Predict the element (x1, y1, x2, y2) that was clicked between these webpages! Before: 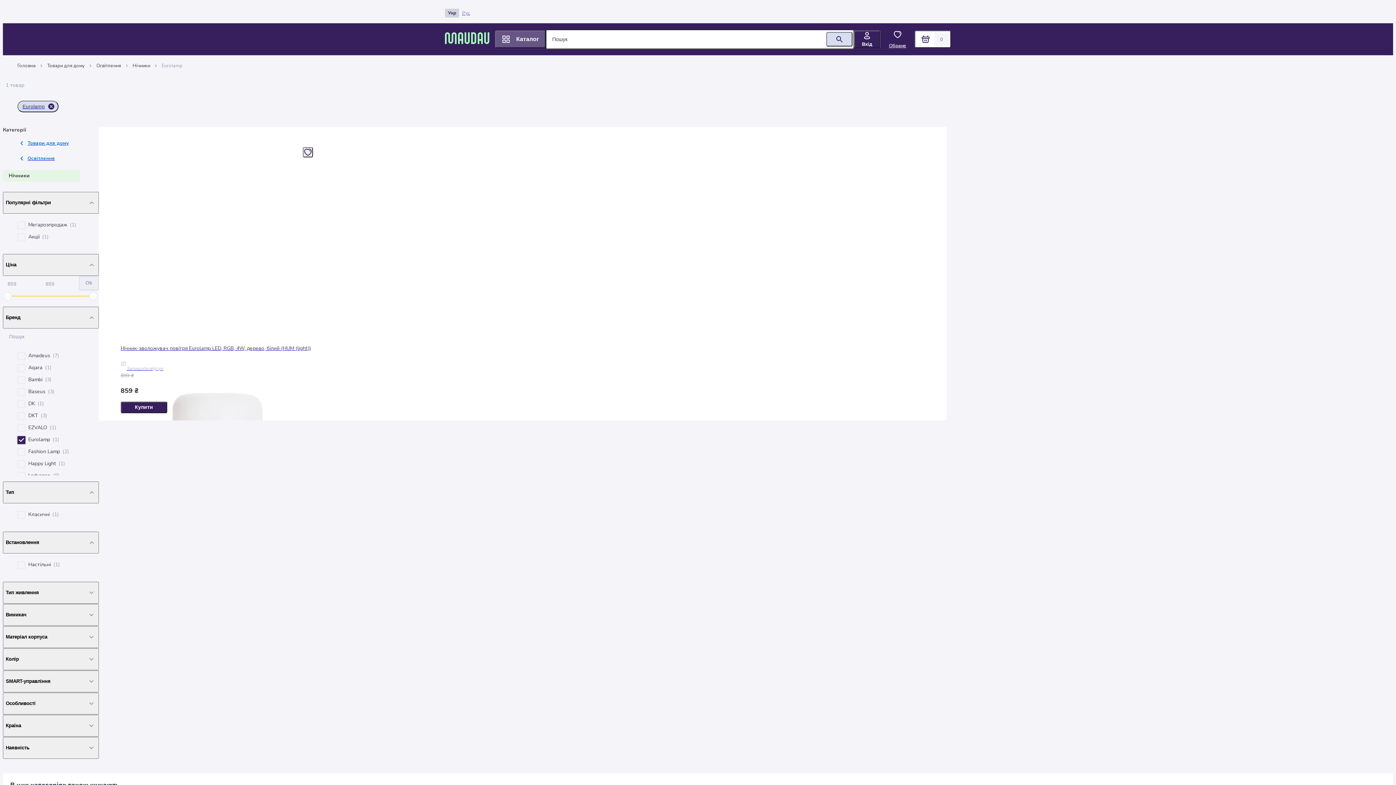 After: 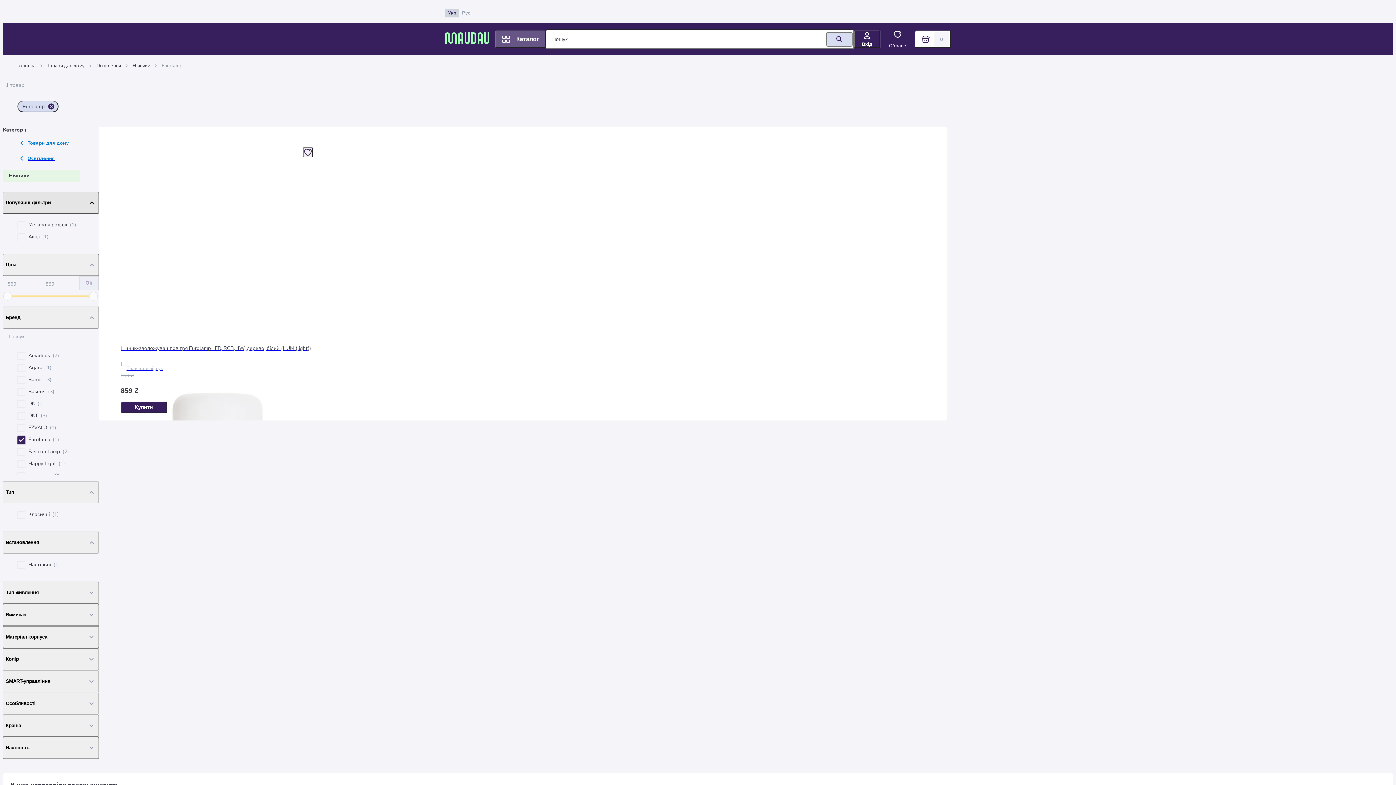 Action: bbox: (2, 191, 98, 213) label: Популярні фільтри